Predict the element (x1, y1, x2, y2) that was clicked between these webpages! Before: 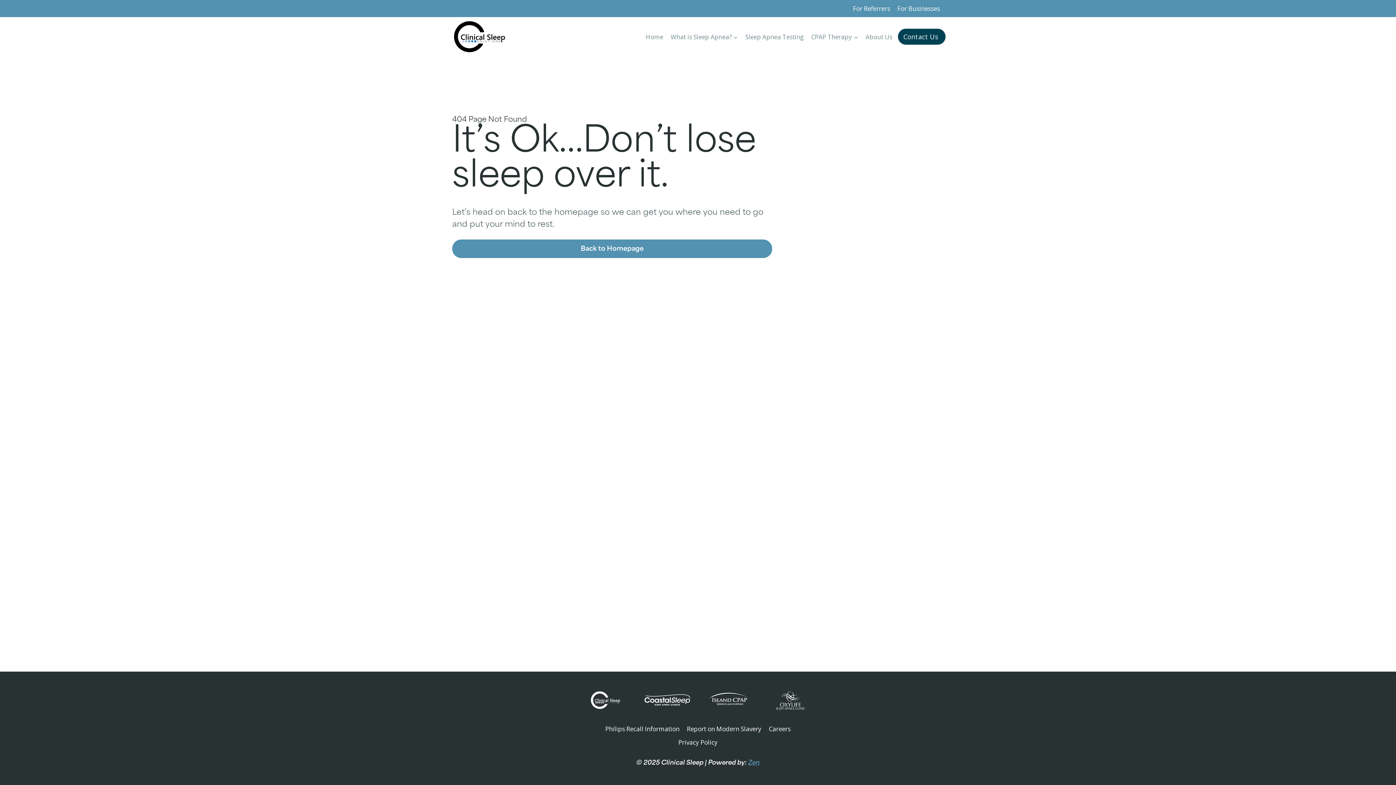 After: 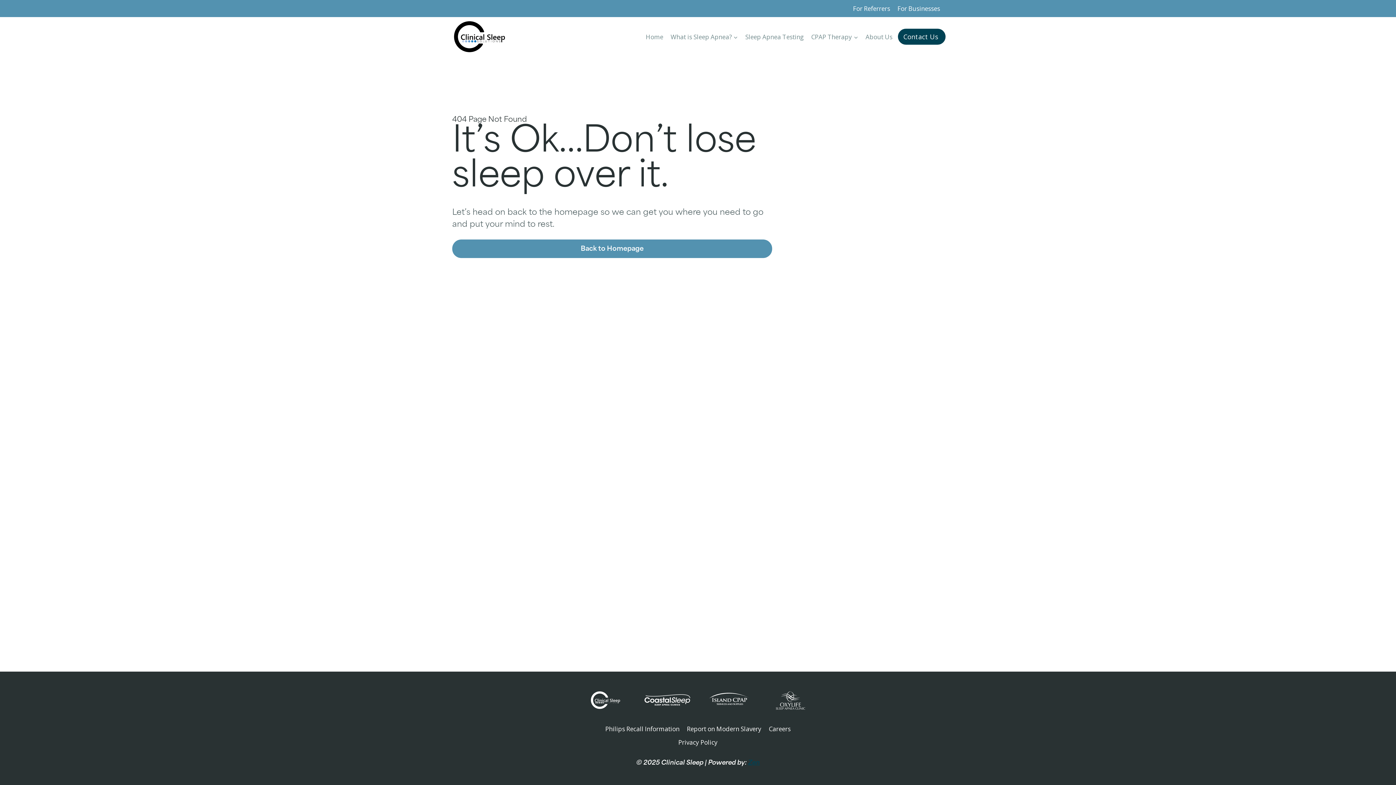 Action: label: Zen bbox: (748, 760, 760, 766)